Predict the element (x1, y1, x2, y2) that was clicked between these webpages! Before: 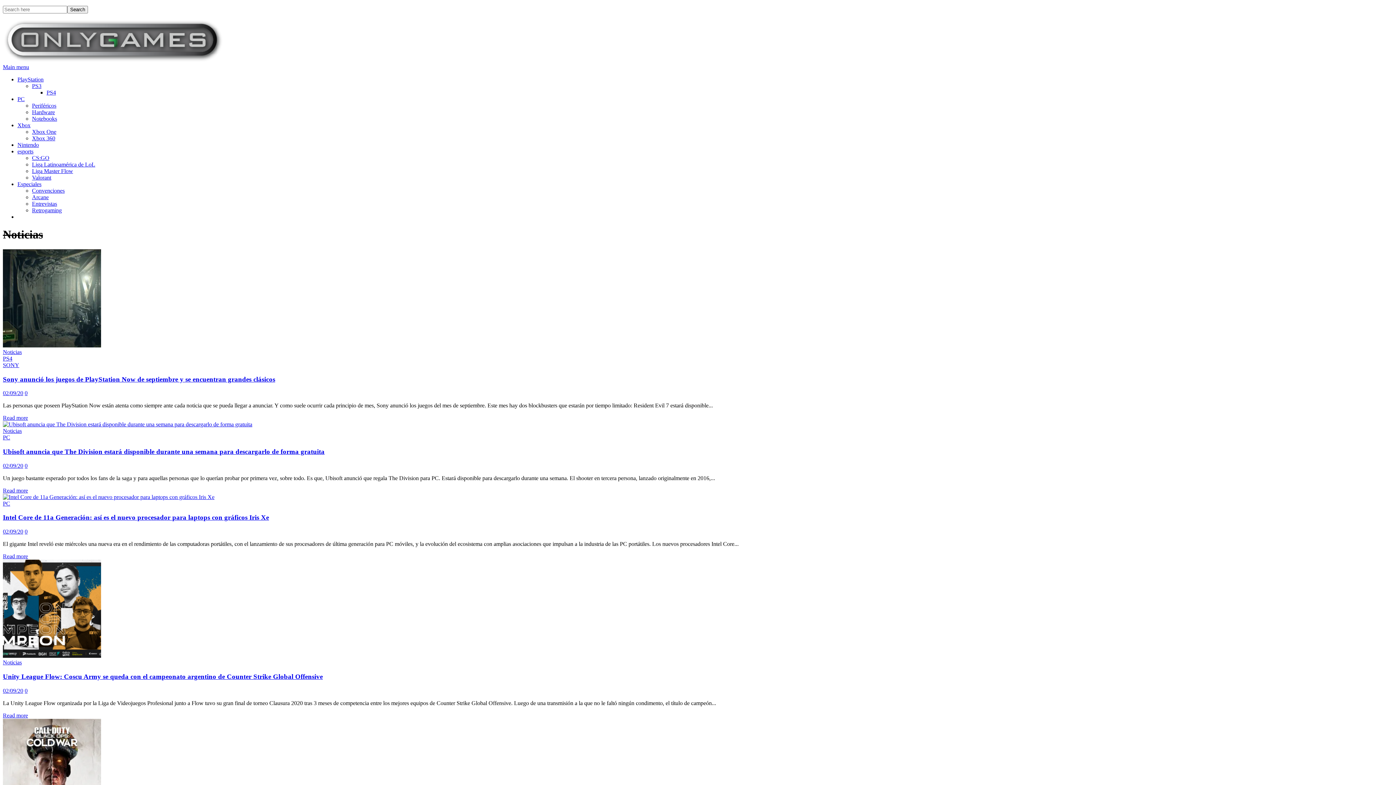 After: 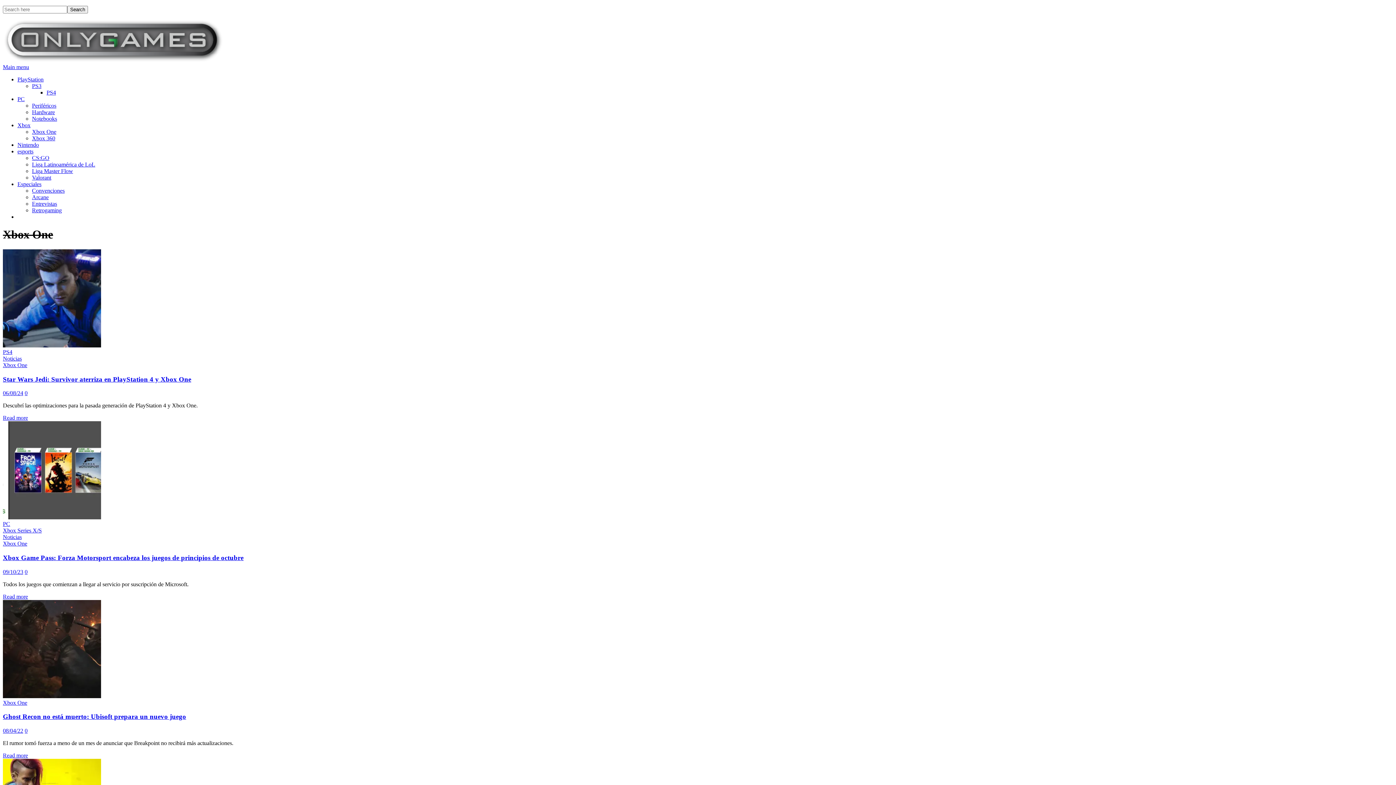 Action: bbox: (32, 128, 56, 134) label: Xbox One